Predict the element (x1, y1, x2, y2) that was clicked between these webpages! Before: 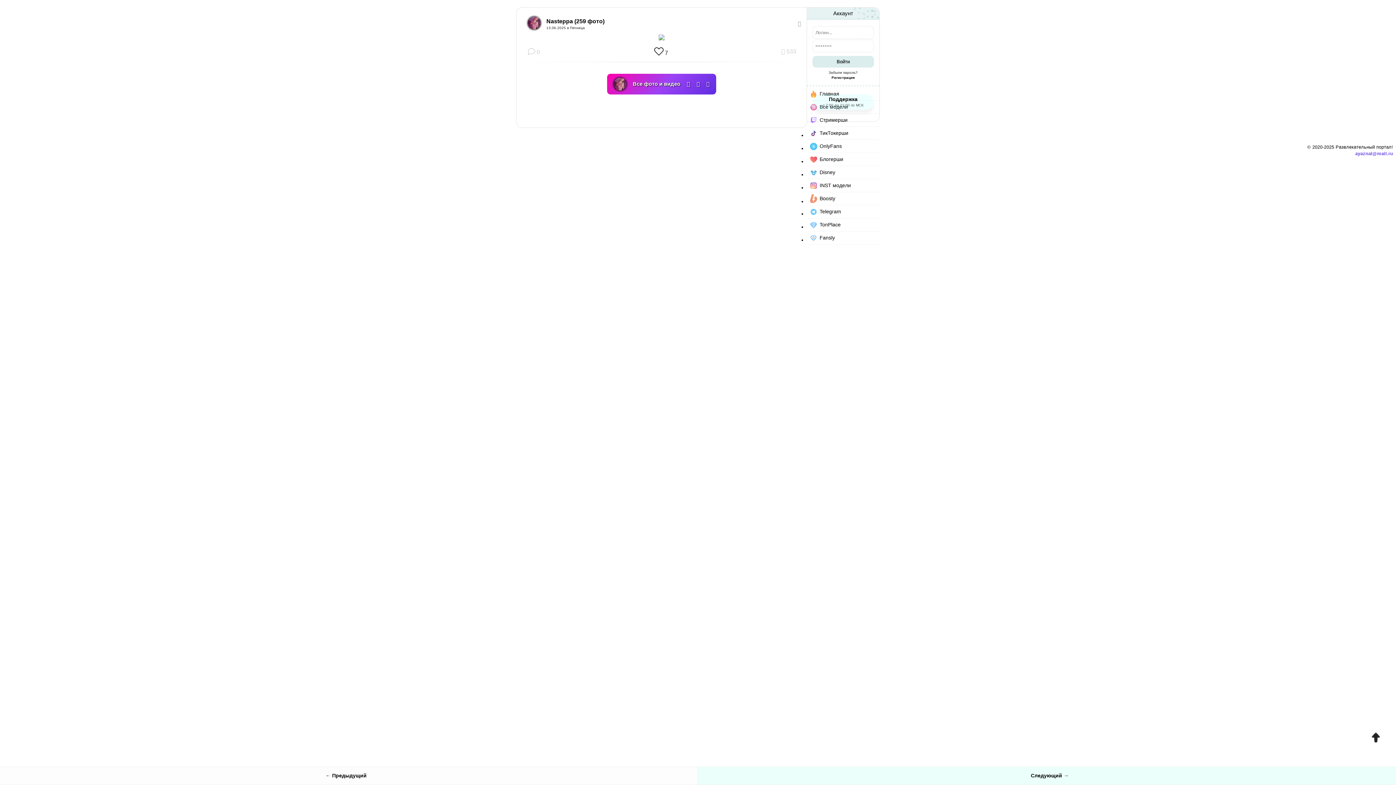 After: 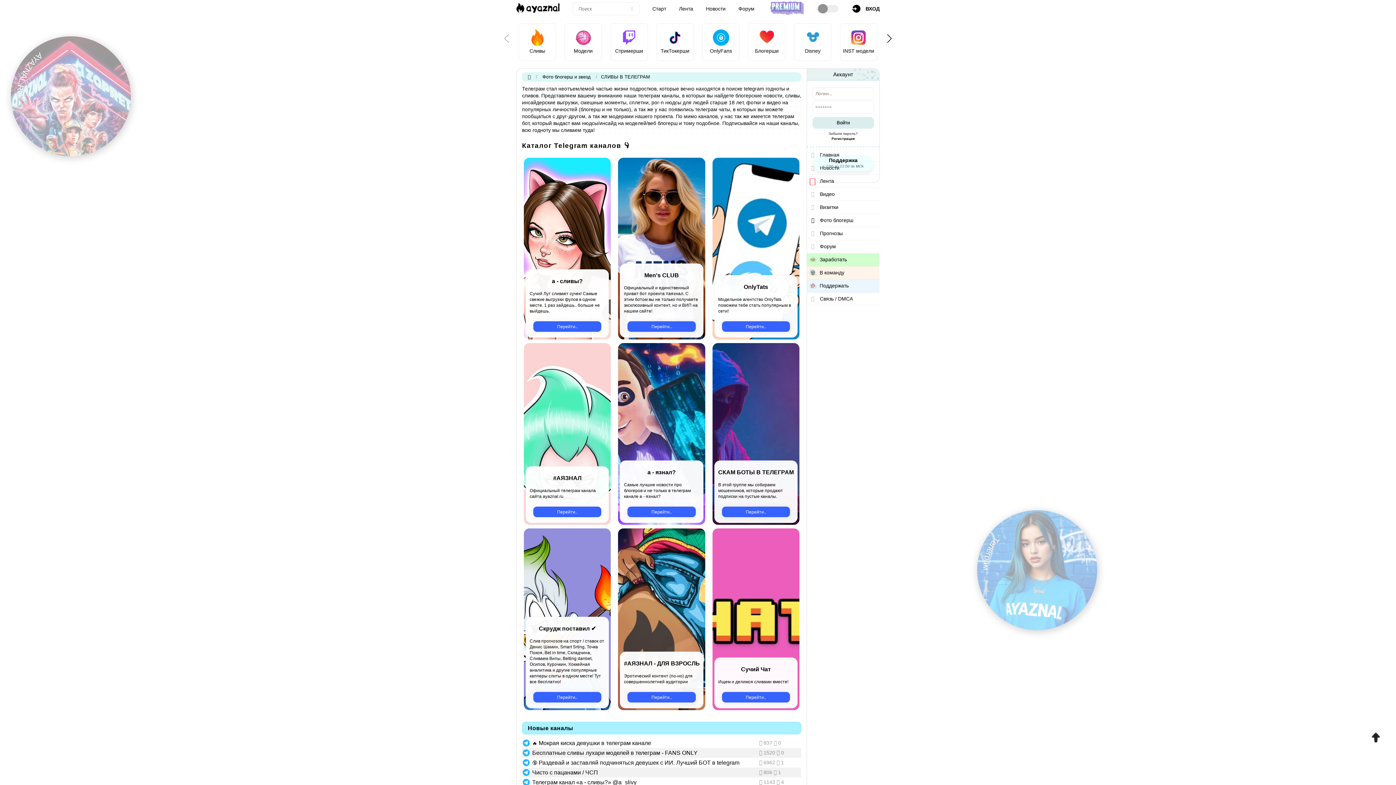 Action: bbox: (807, 205, 879, 218) label: Telegram